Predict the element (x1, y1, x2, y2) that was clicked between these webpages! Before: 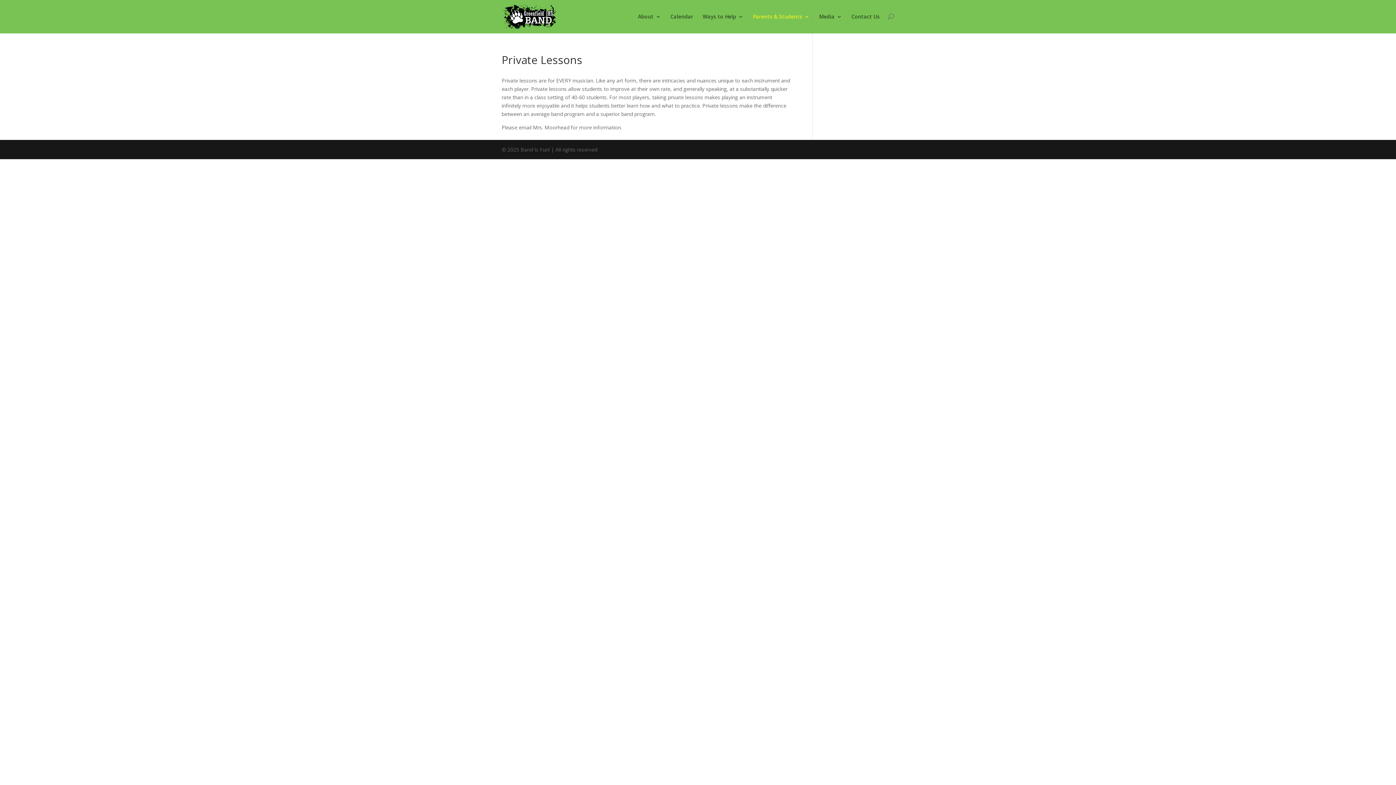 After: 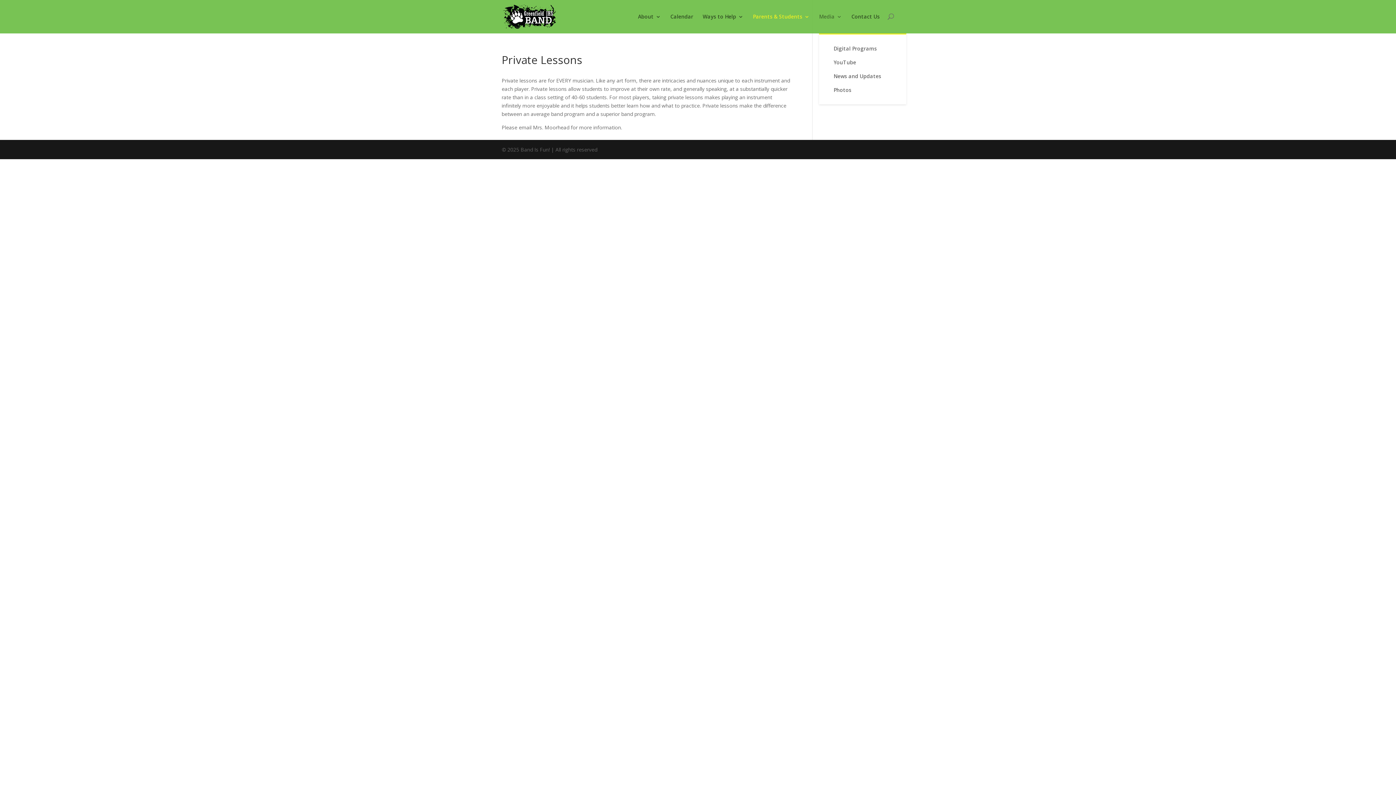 Action: label: Media bbox: (819, 13, 842, 33)